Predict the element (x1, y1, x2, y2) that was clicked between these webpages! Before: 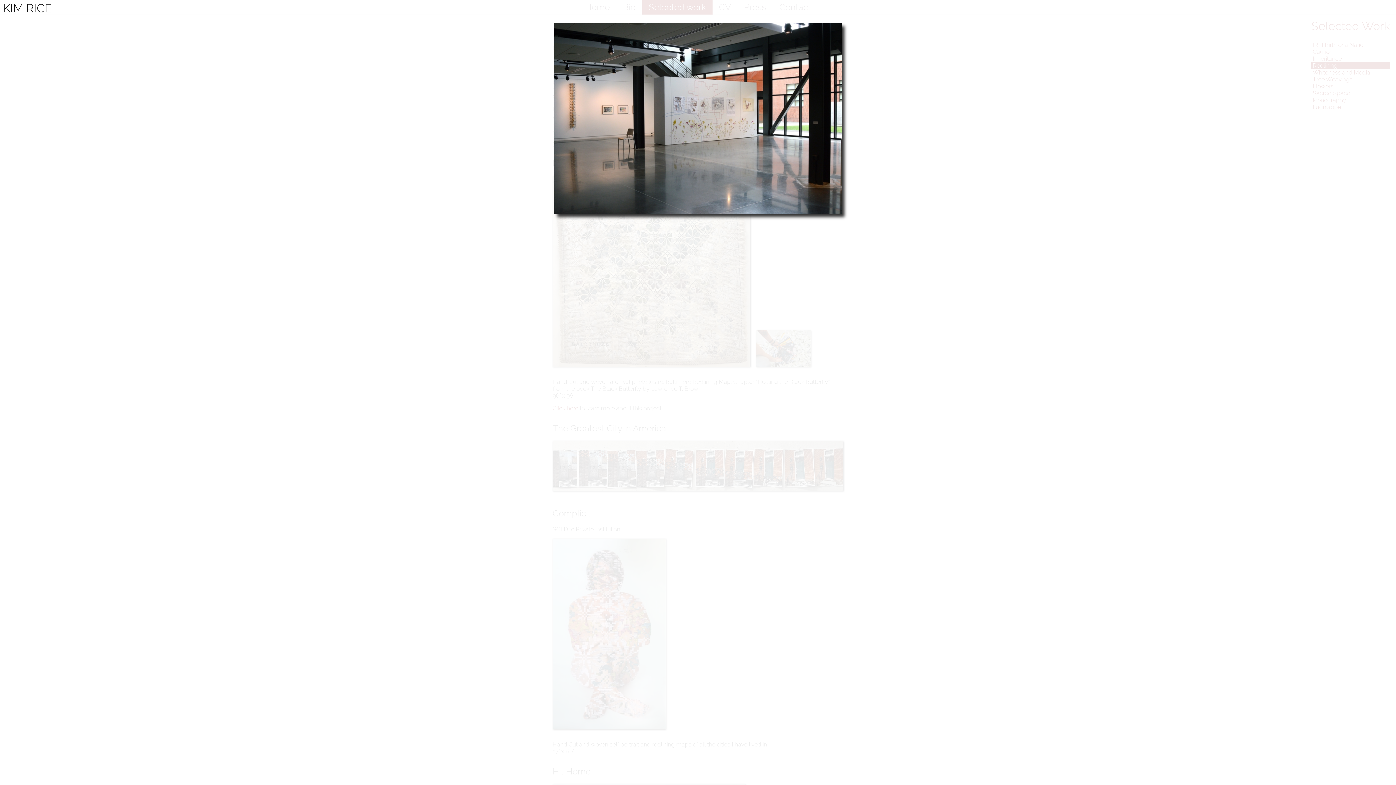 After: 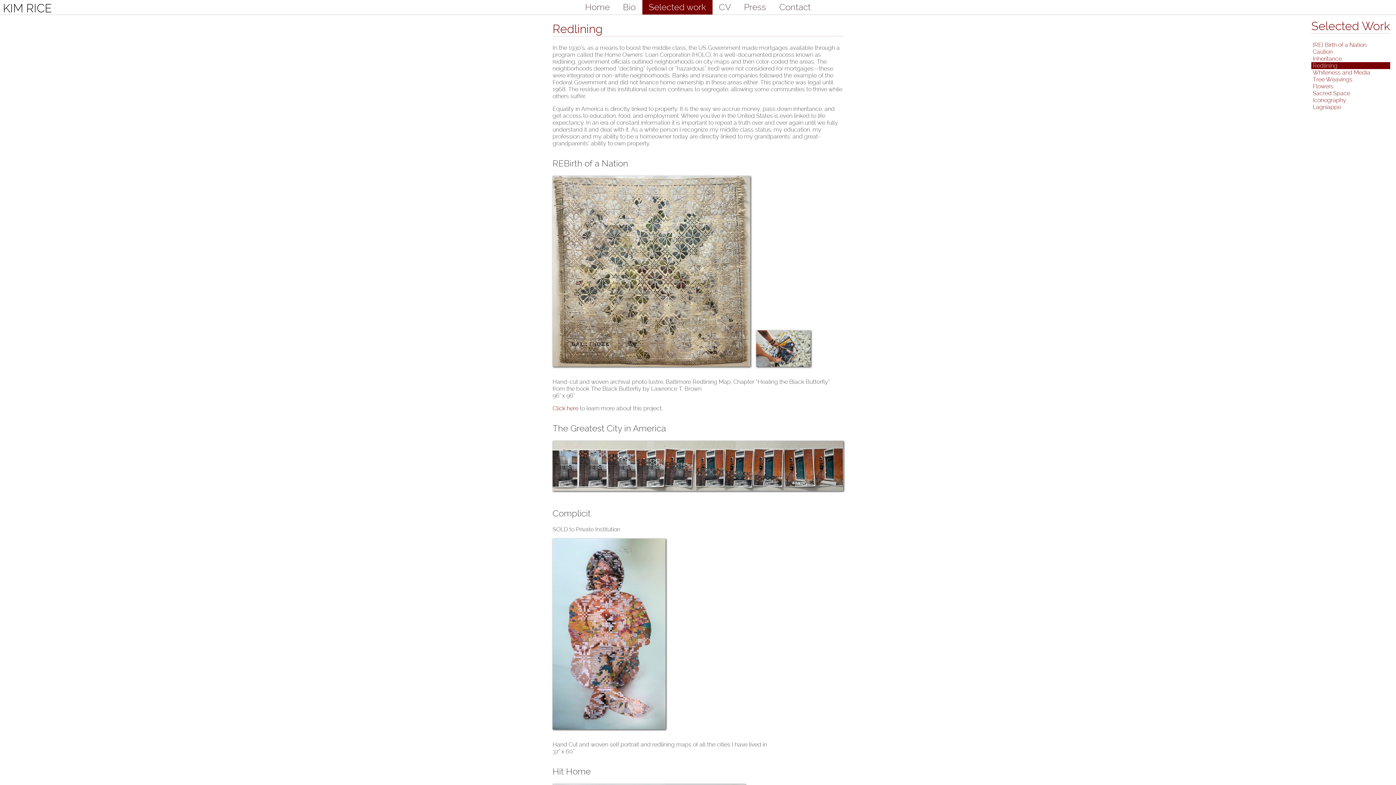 Action: bbox: (0, 23, 1396, 214)